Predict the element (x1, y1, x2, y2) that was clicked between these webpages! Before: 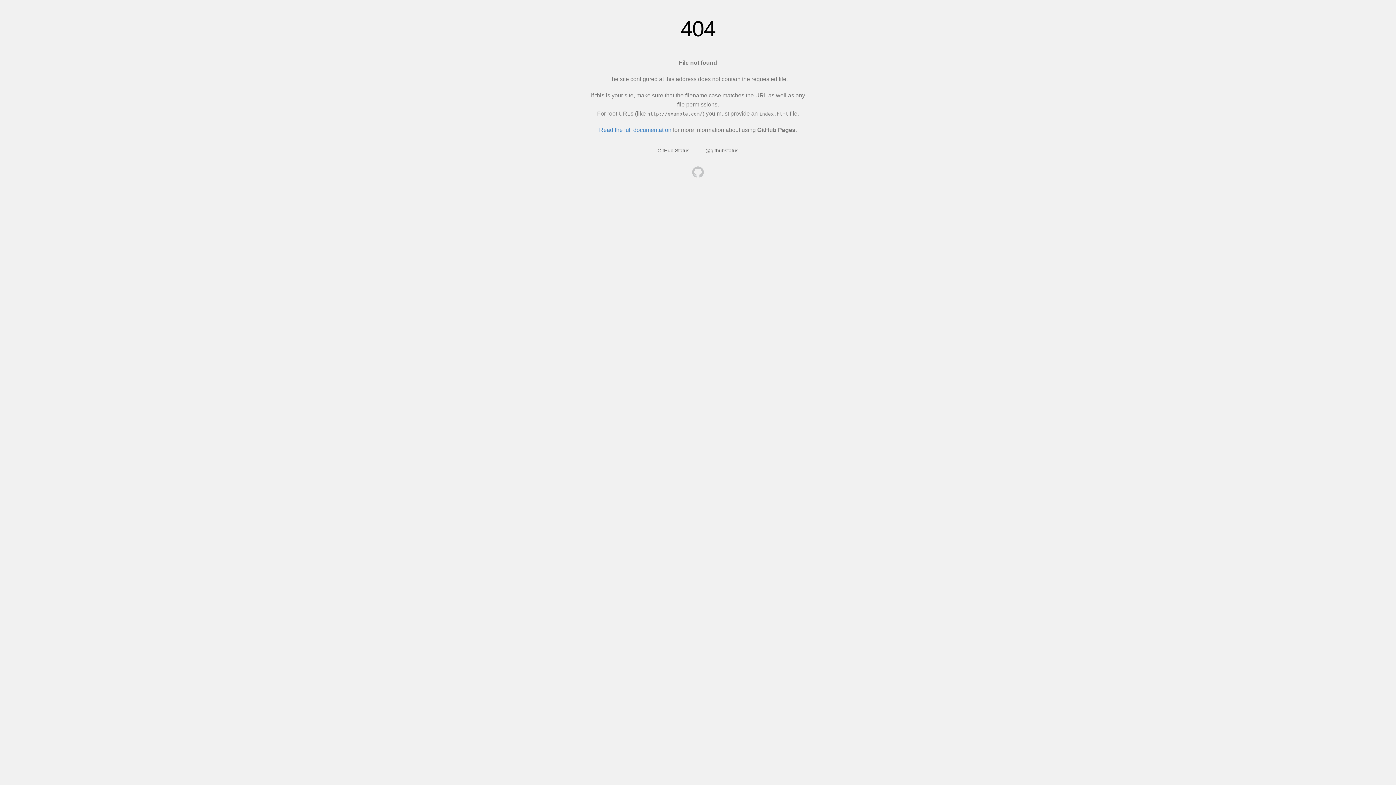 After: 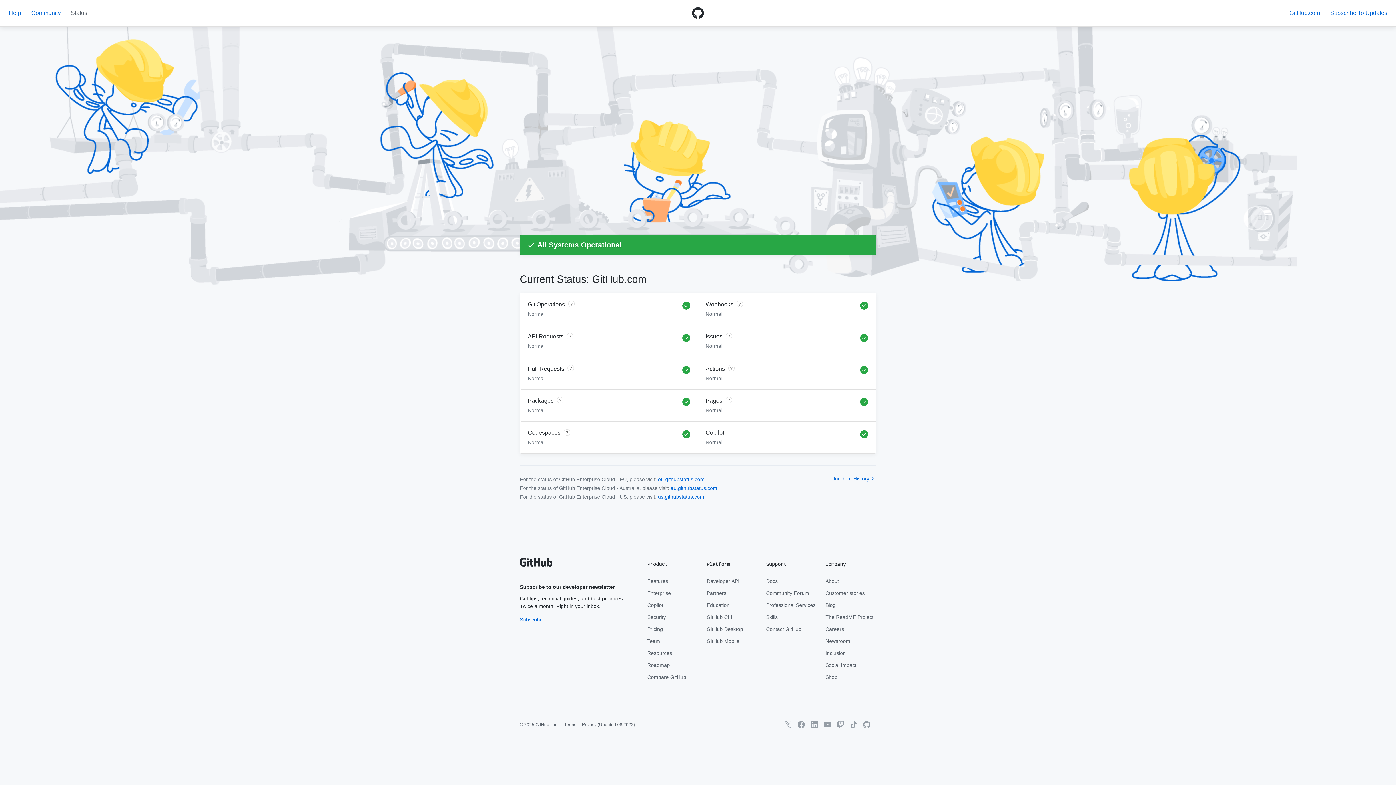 Action: label: GitHub Status bbox: (657, 147, 689, 153)